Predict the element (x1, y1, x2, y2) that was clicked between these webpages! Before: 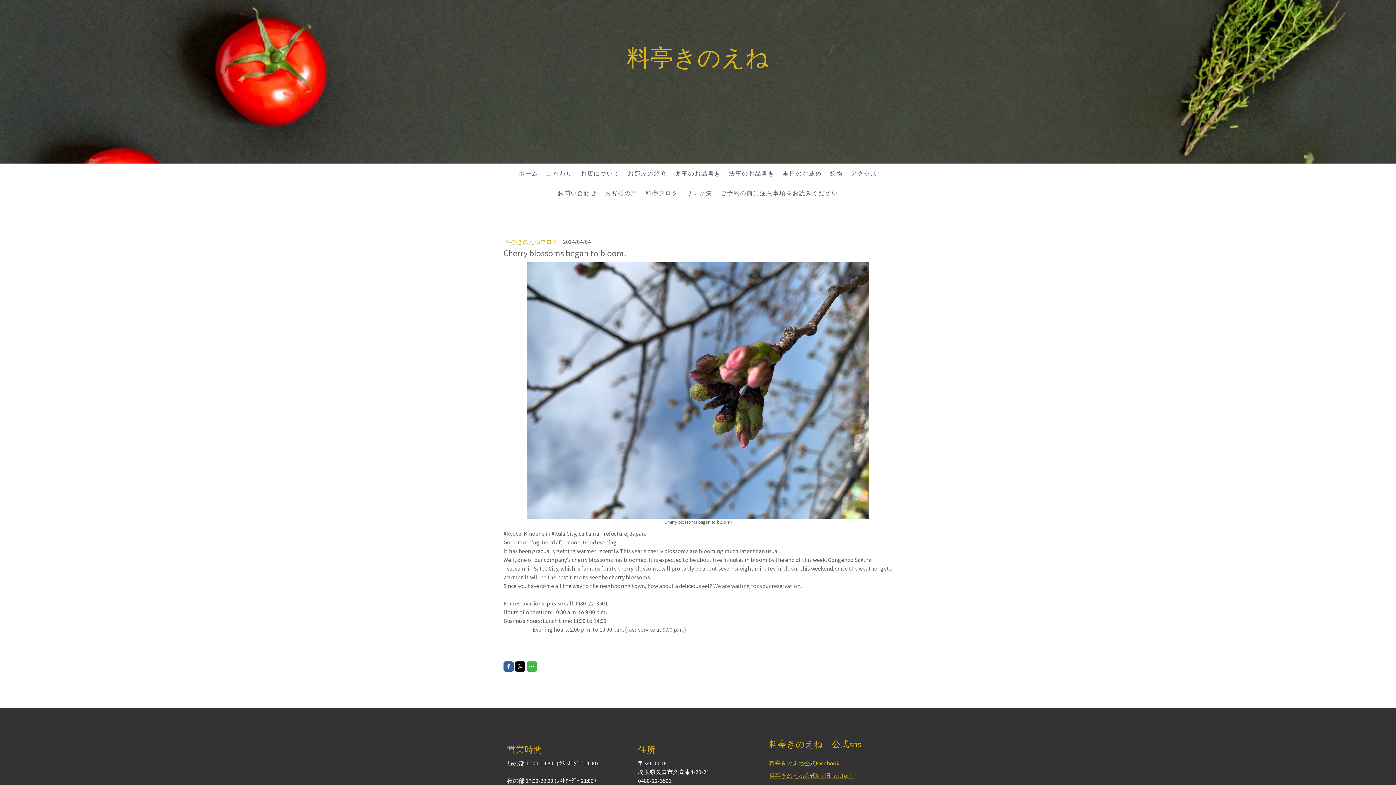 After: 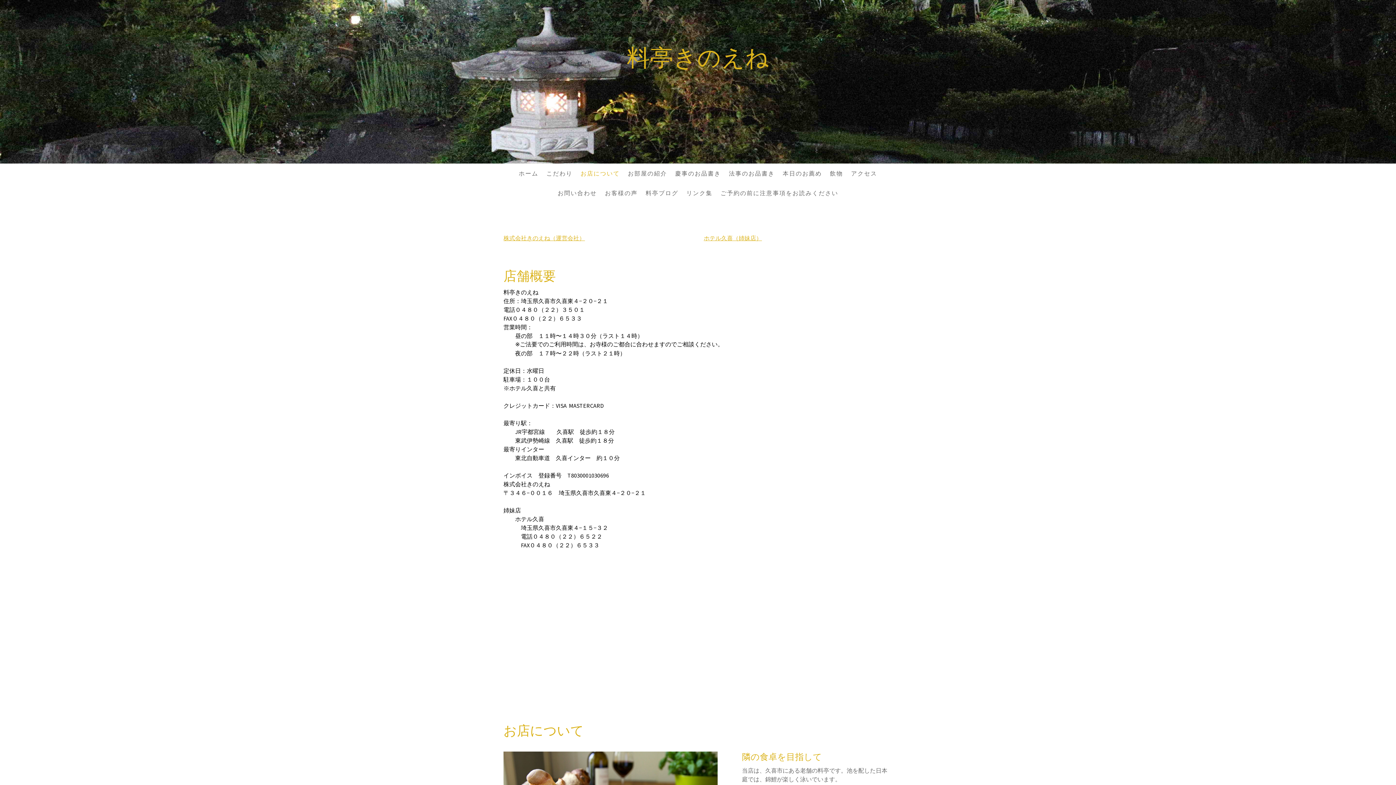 Action: bbox: (576, 165, 624, 181) label: お店について